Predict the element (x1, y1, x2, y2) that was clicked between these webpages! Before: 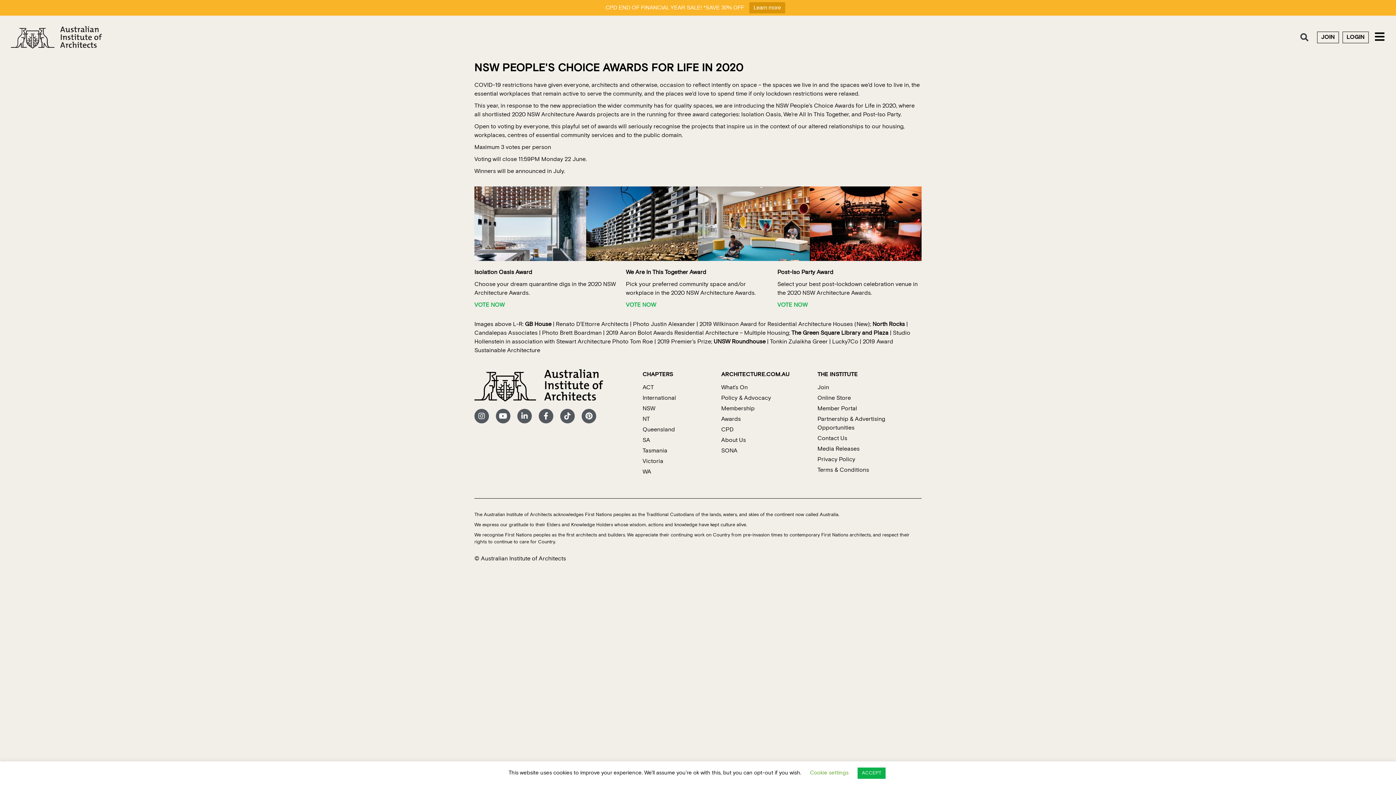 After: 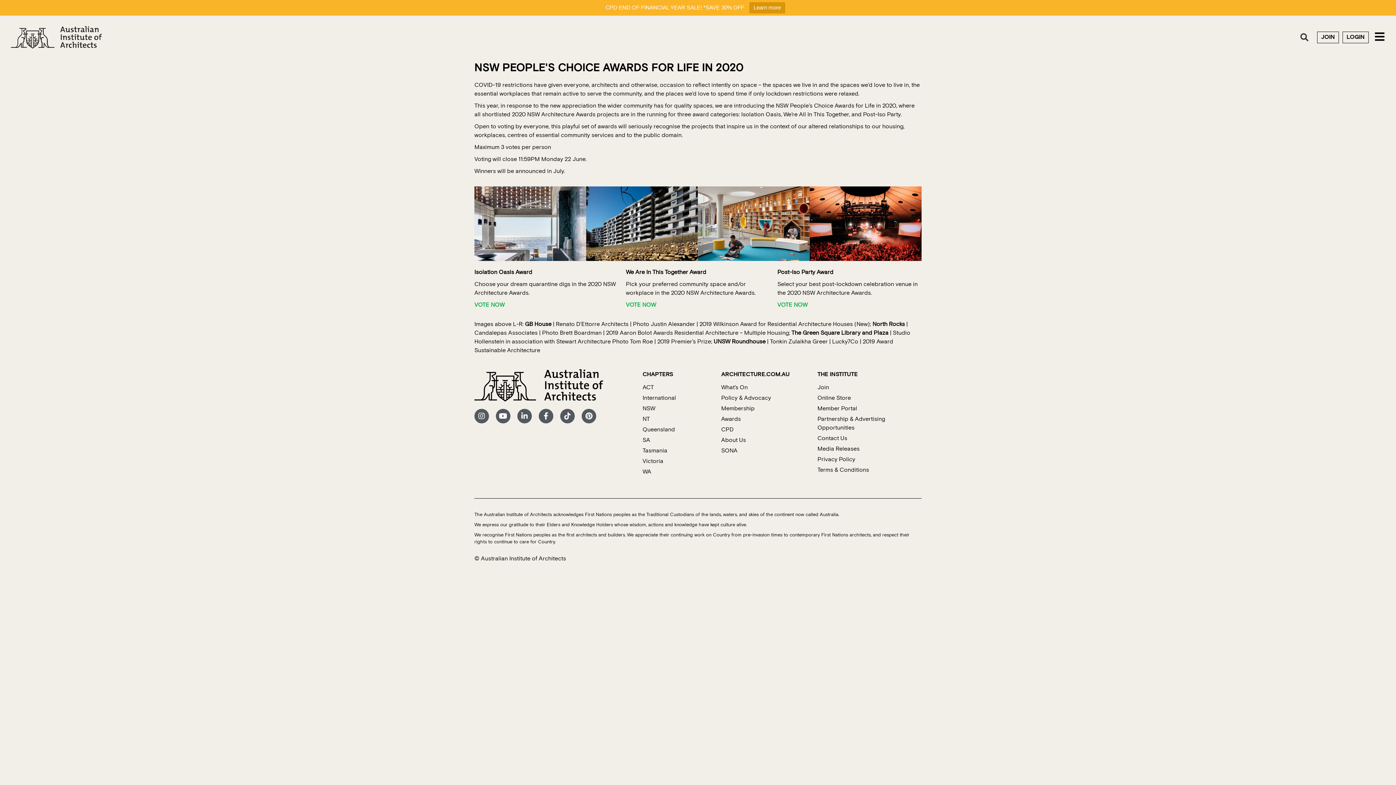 Action: label: ACCEPT bbox: (857, 768, 885, 779)